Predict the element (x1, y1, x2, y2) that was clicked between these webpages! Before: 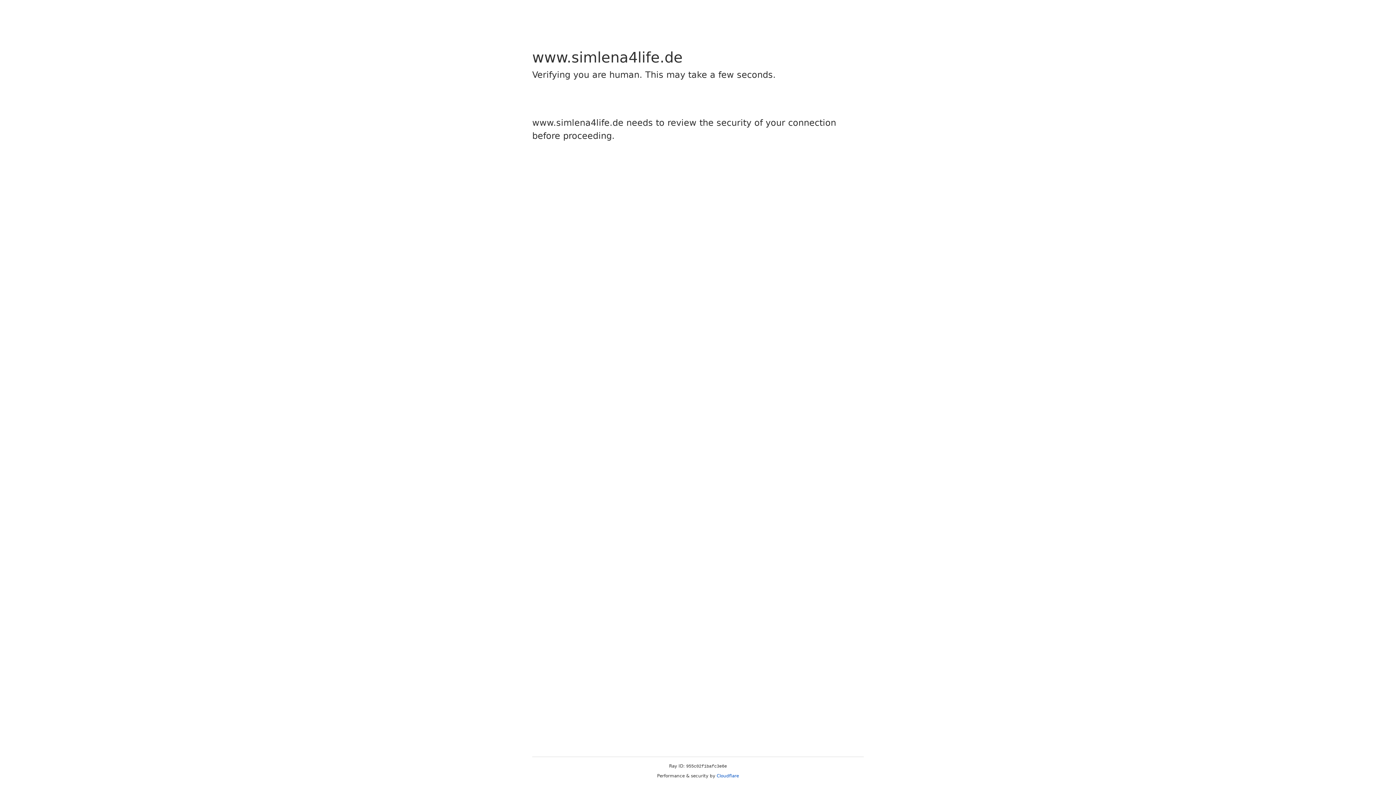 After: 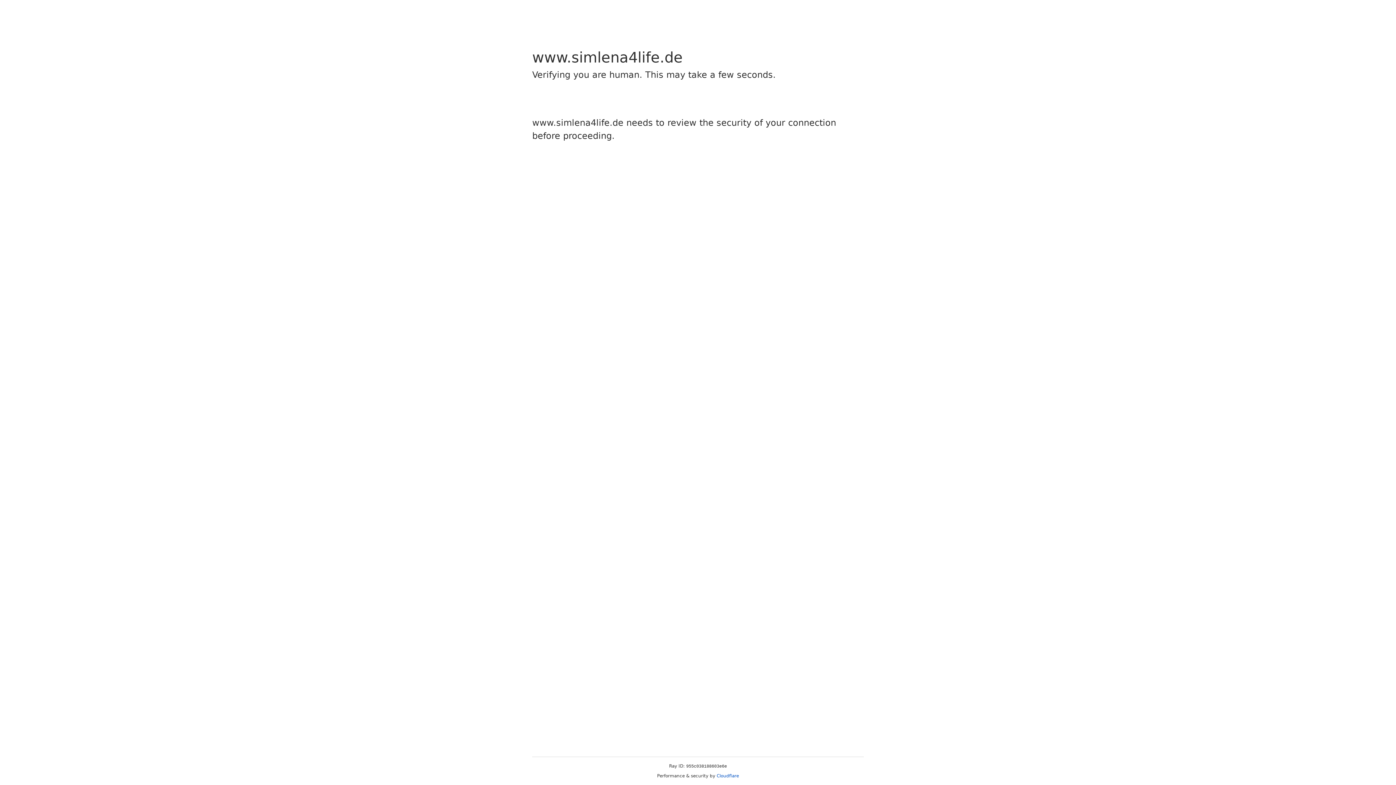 Action: bbox: (716, 773, 739, 778) label: Cloudflare